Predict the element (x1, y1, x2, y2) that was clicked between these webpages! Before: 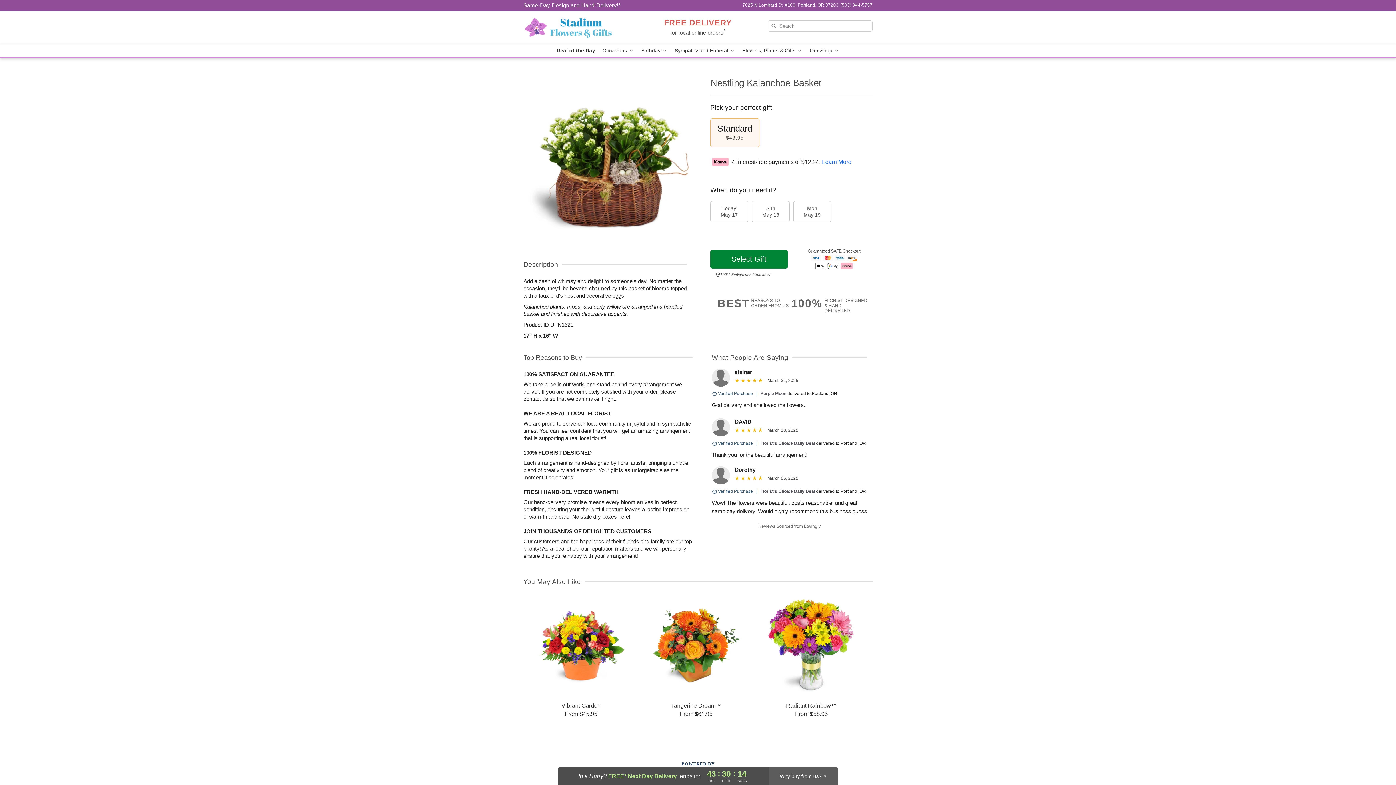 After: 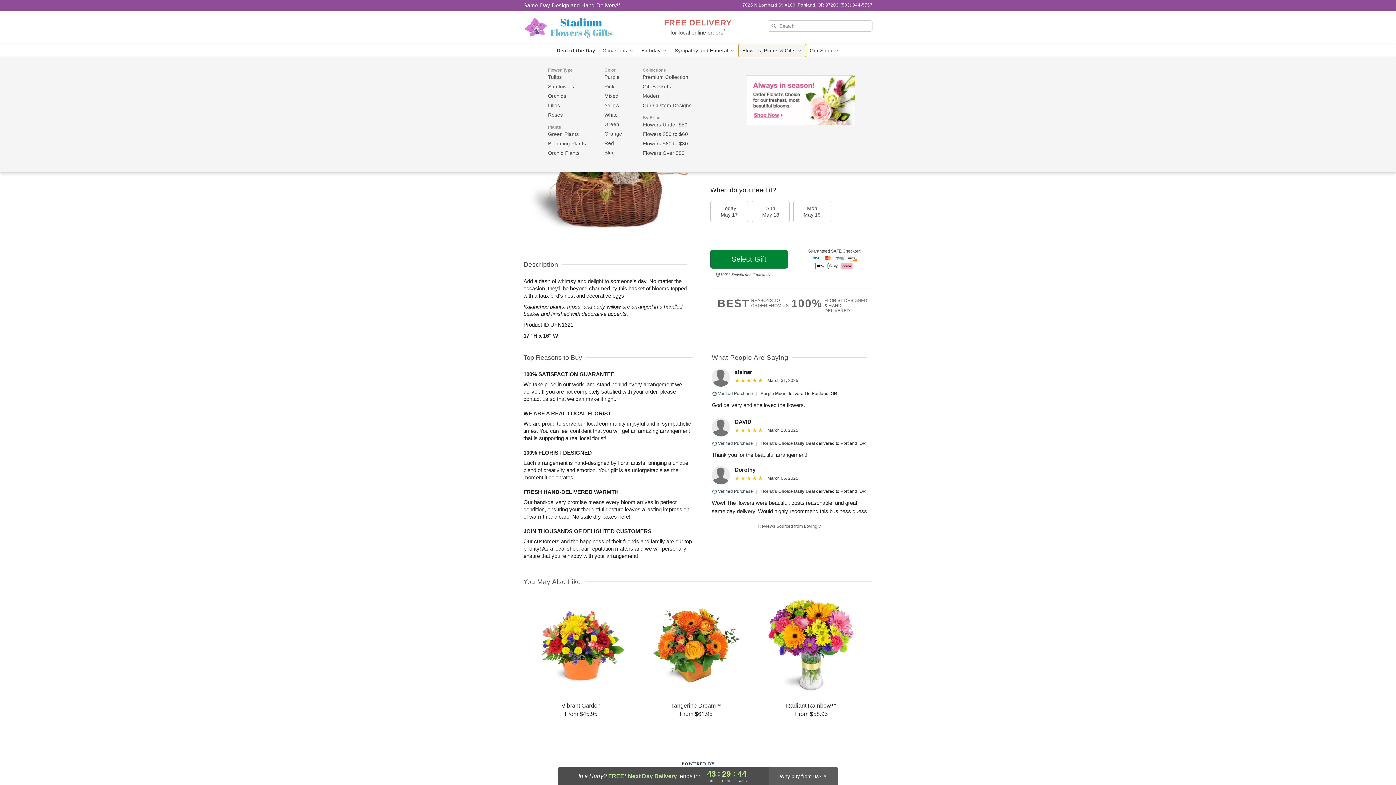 Action: bbox: (738, 44, 806, 57) label: Flowers, Plants & Gifts 